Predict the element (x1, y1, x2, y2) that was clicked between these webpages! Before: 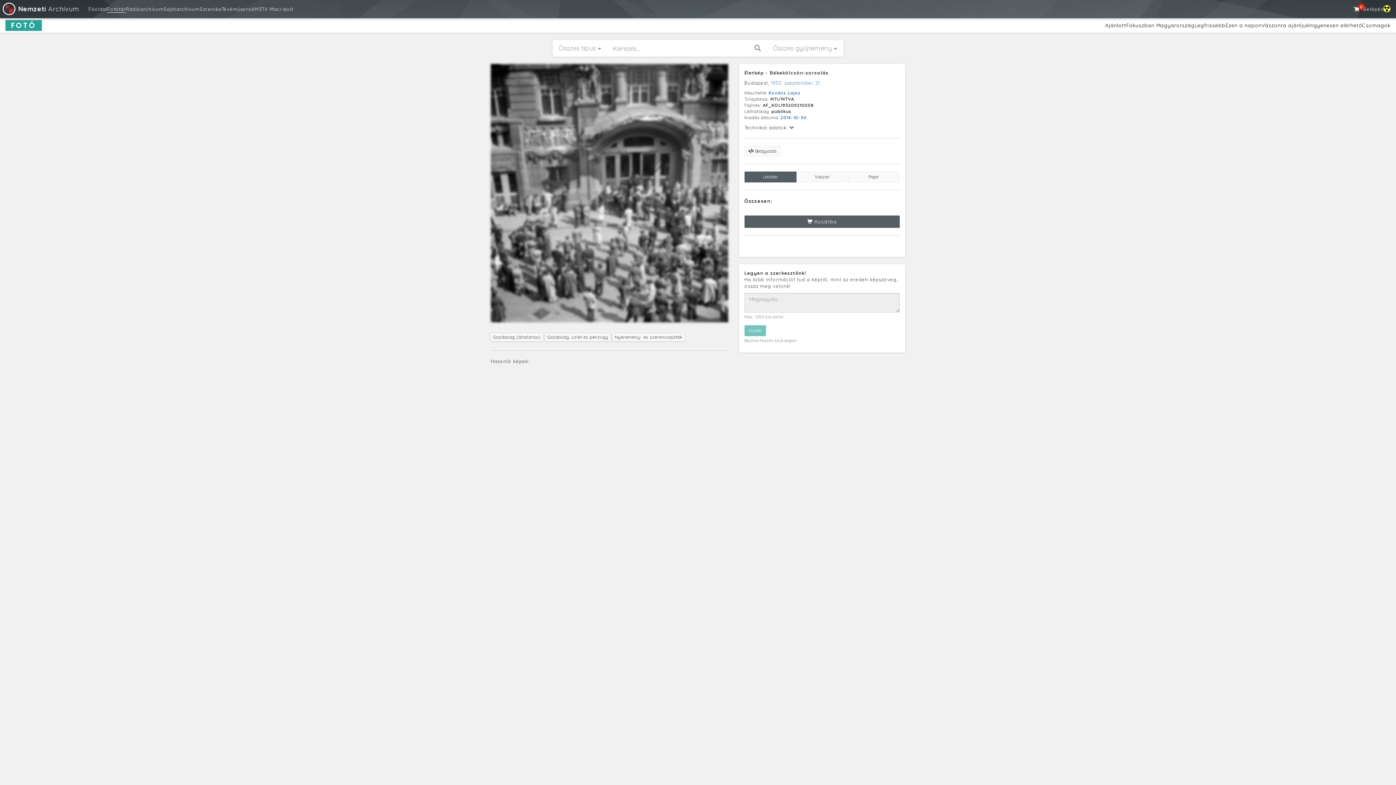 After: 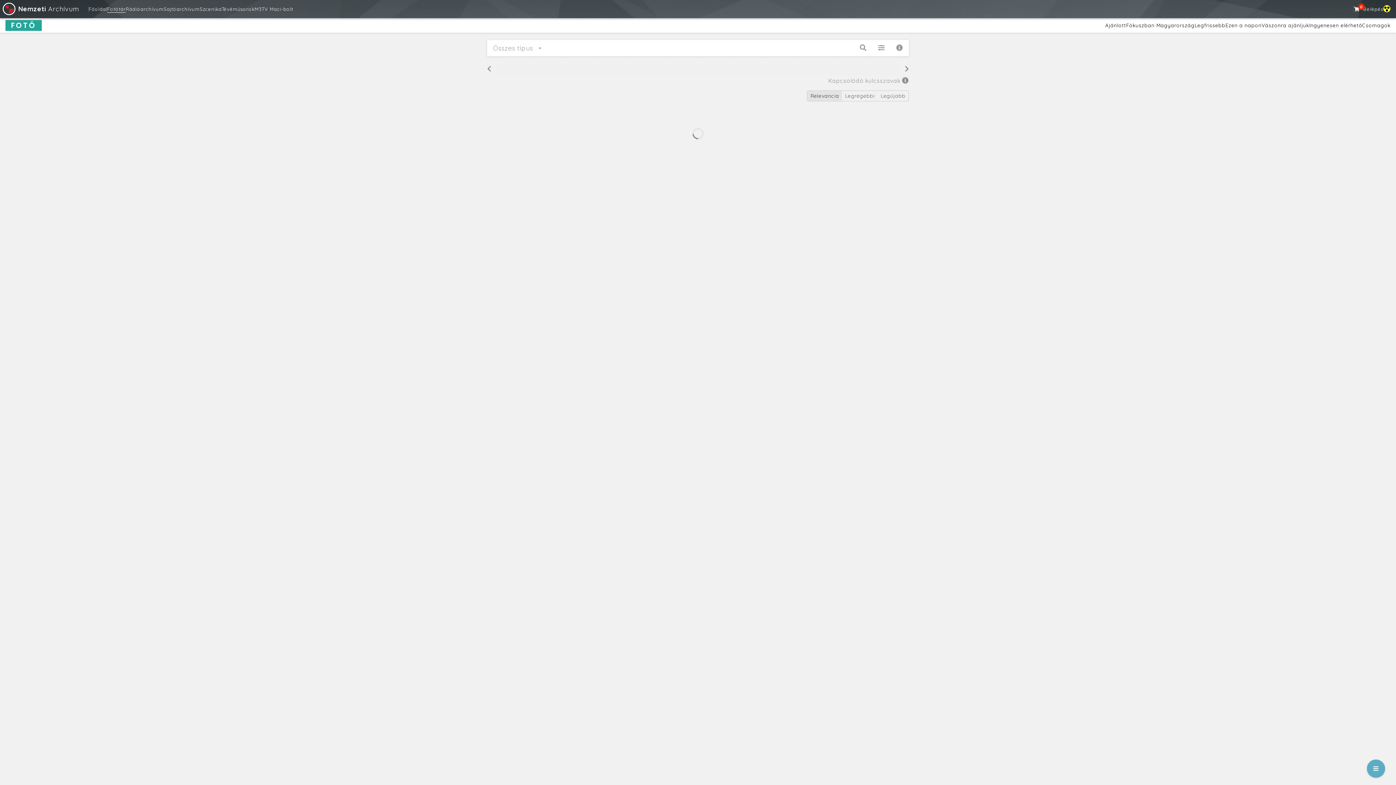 Action: bbox: (544, 334, 612, 341) label: Gazdaság, üzlet és pénzügy 